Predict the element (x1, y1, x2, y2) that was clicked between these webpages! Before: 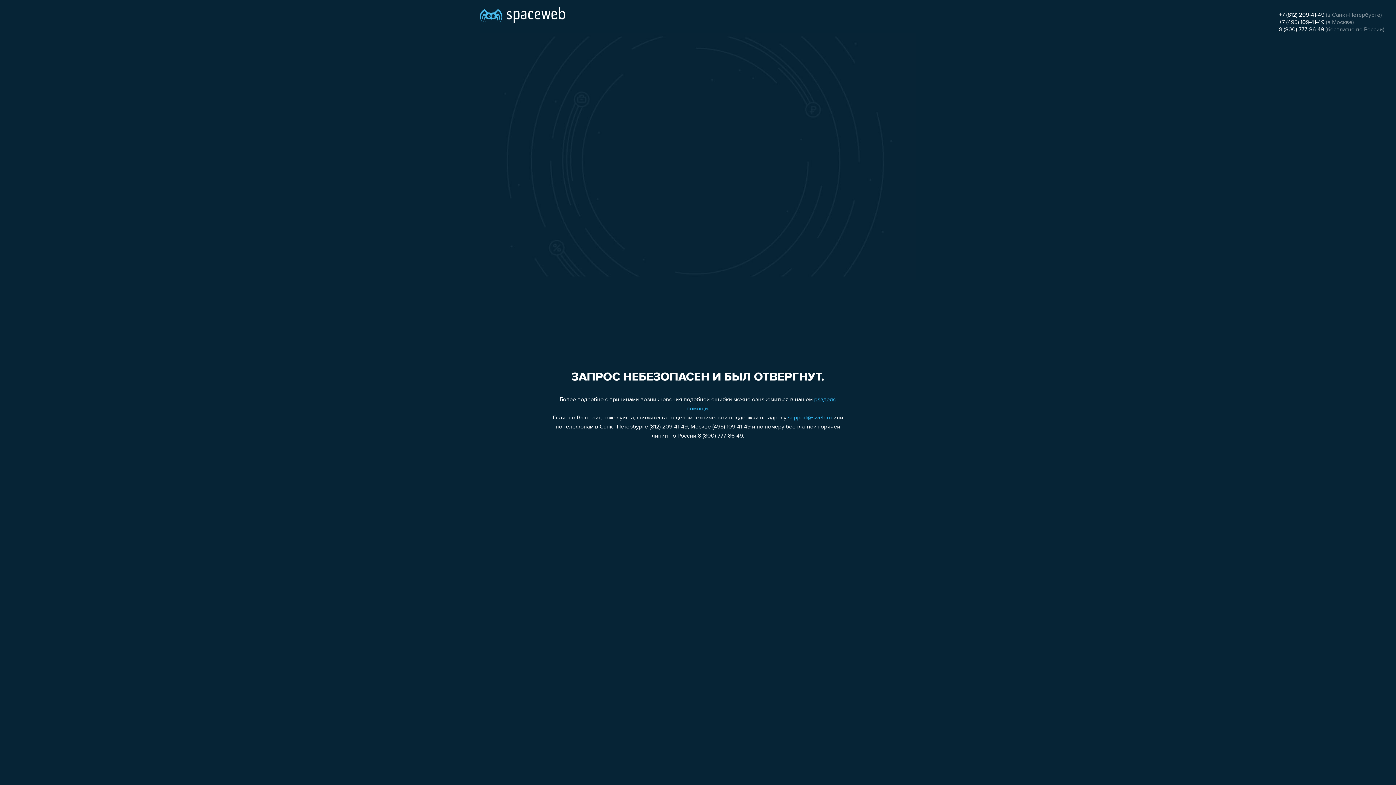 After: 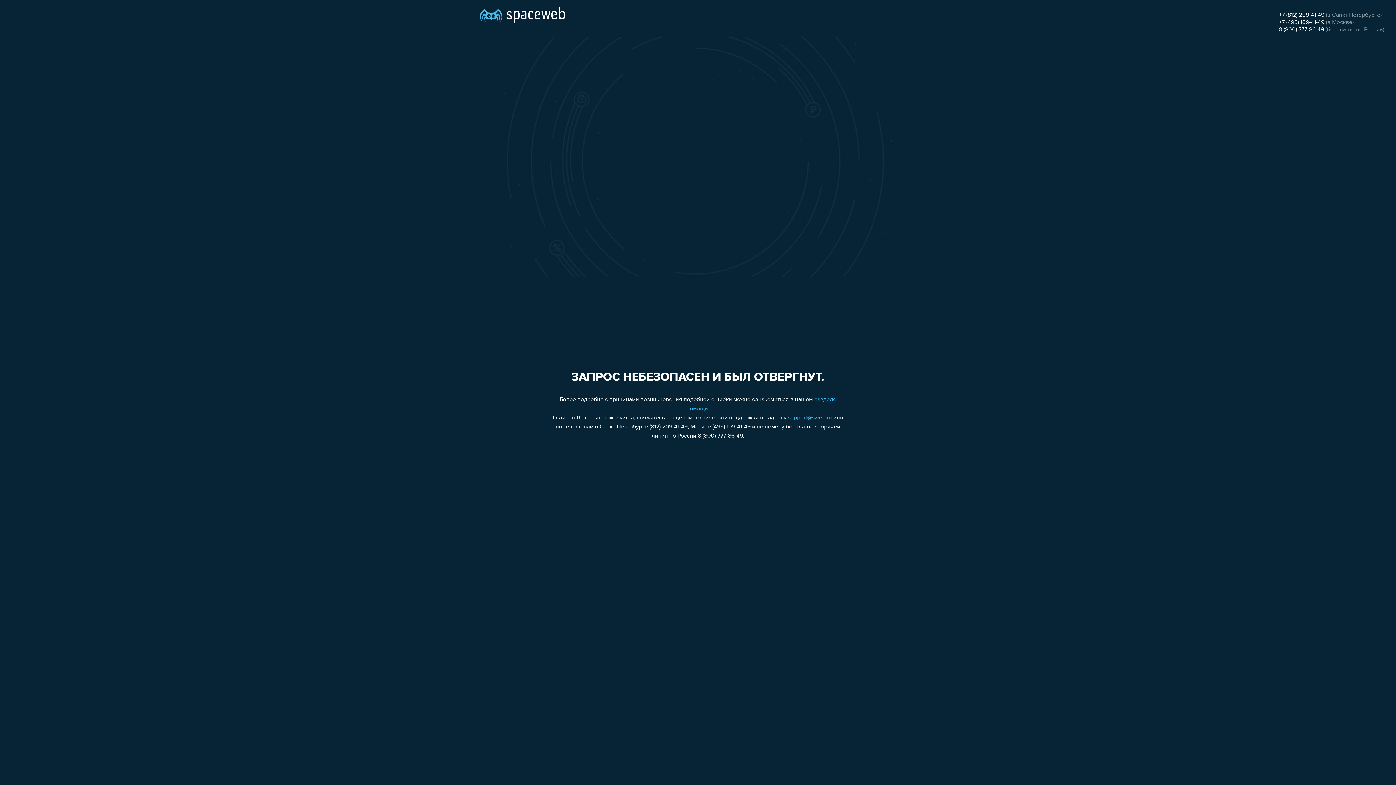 Action: bbox: (788, 415, 832, 421) label: support@sweb.ru